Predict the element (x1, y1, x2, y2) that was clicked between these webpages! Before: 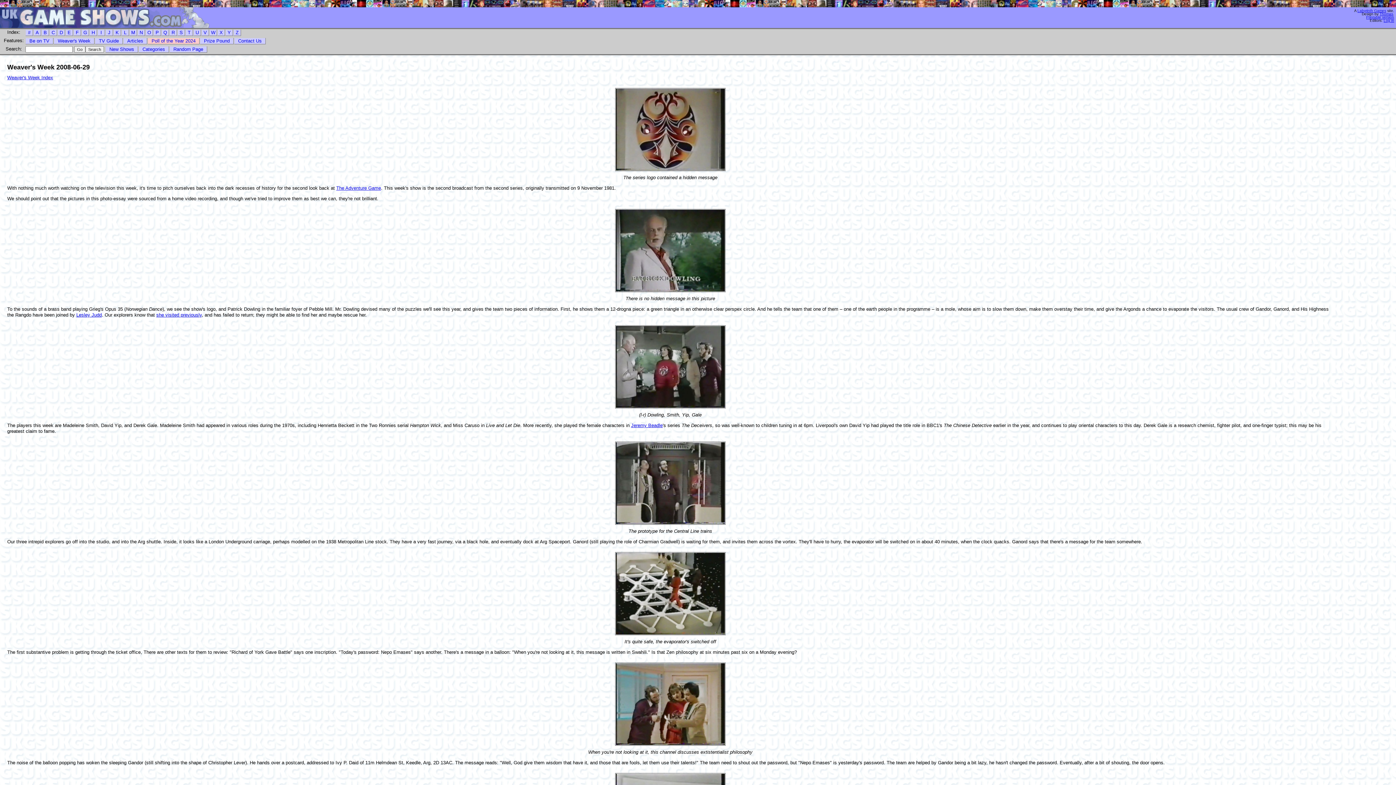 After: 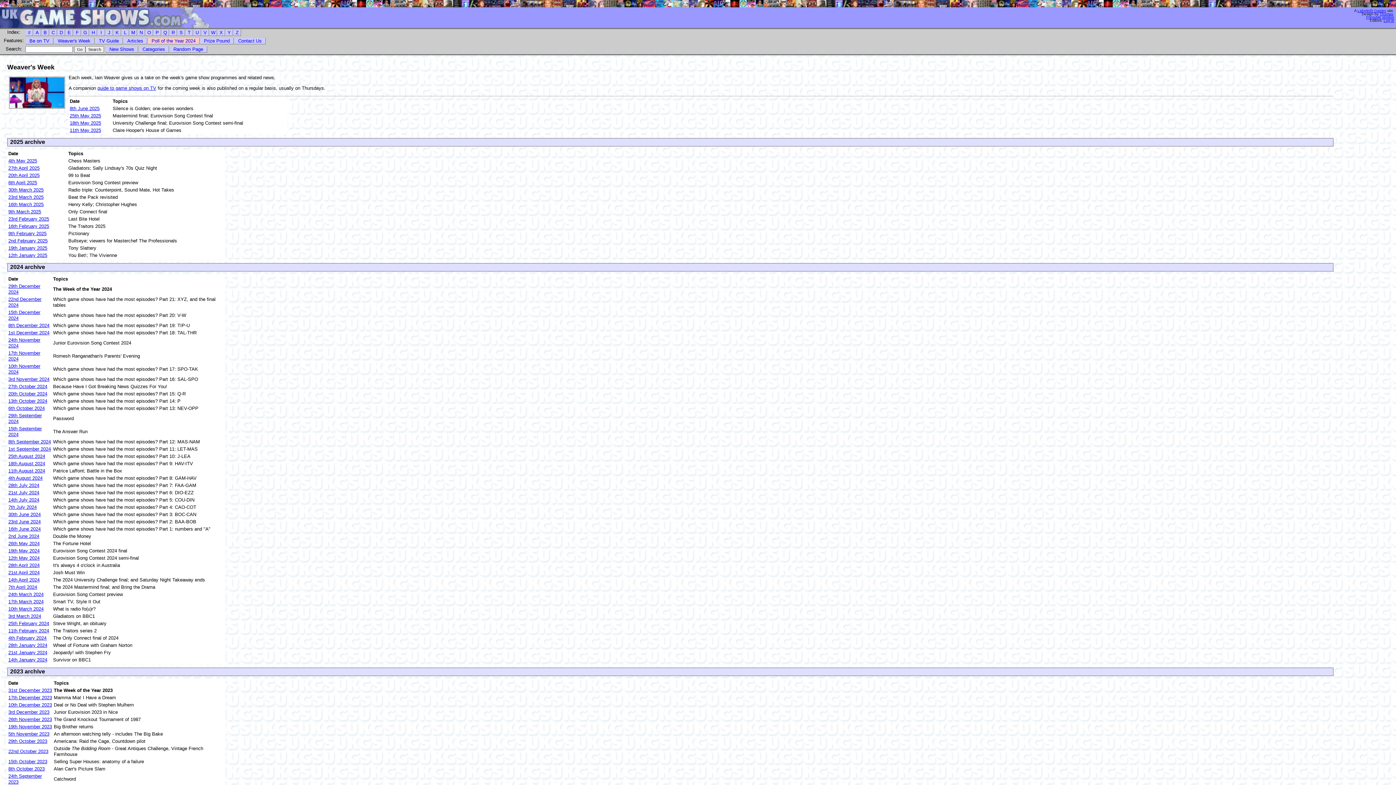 Action: bbox: (53, 37, 94, 44) label: Weaver's Week